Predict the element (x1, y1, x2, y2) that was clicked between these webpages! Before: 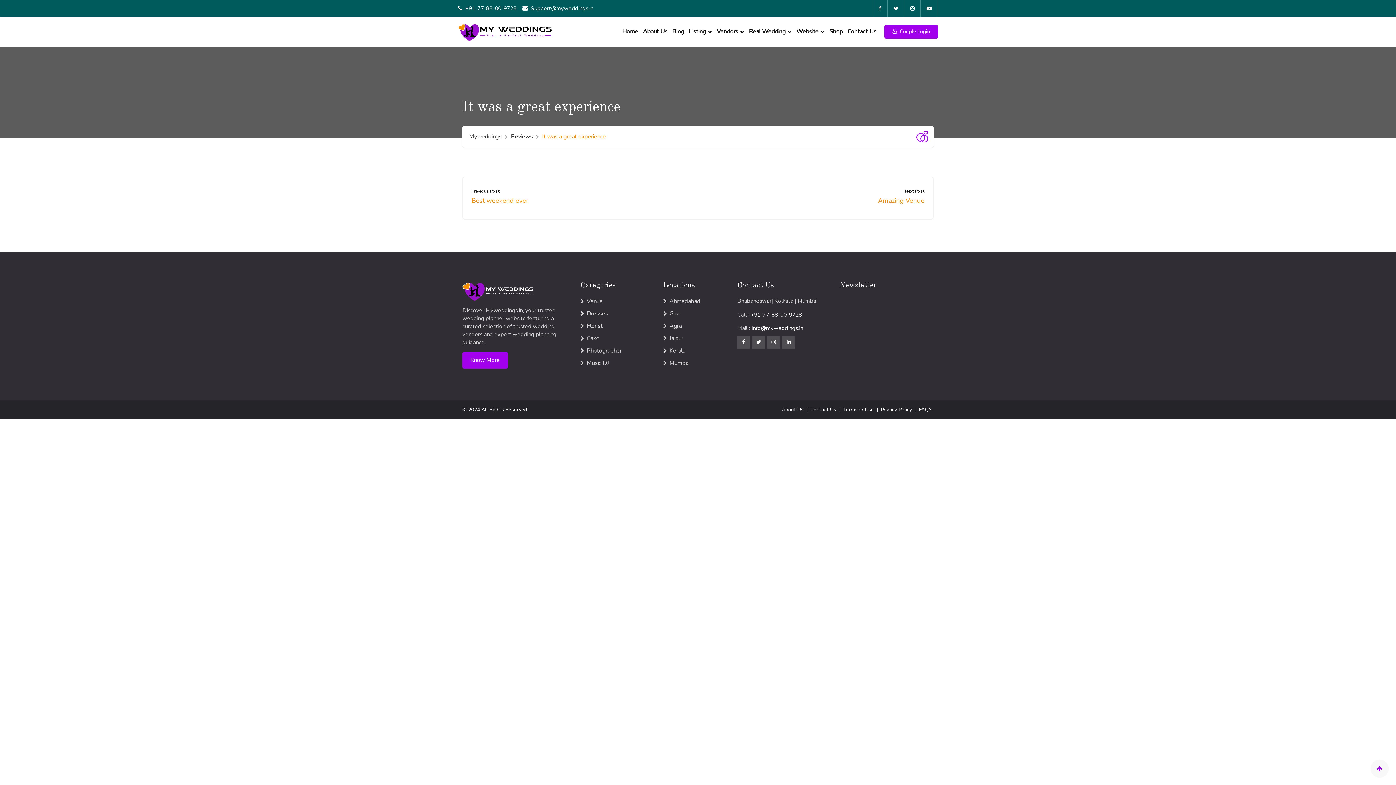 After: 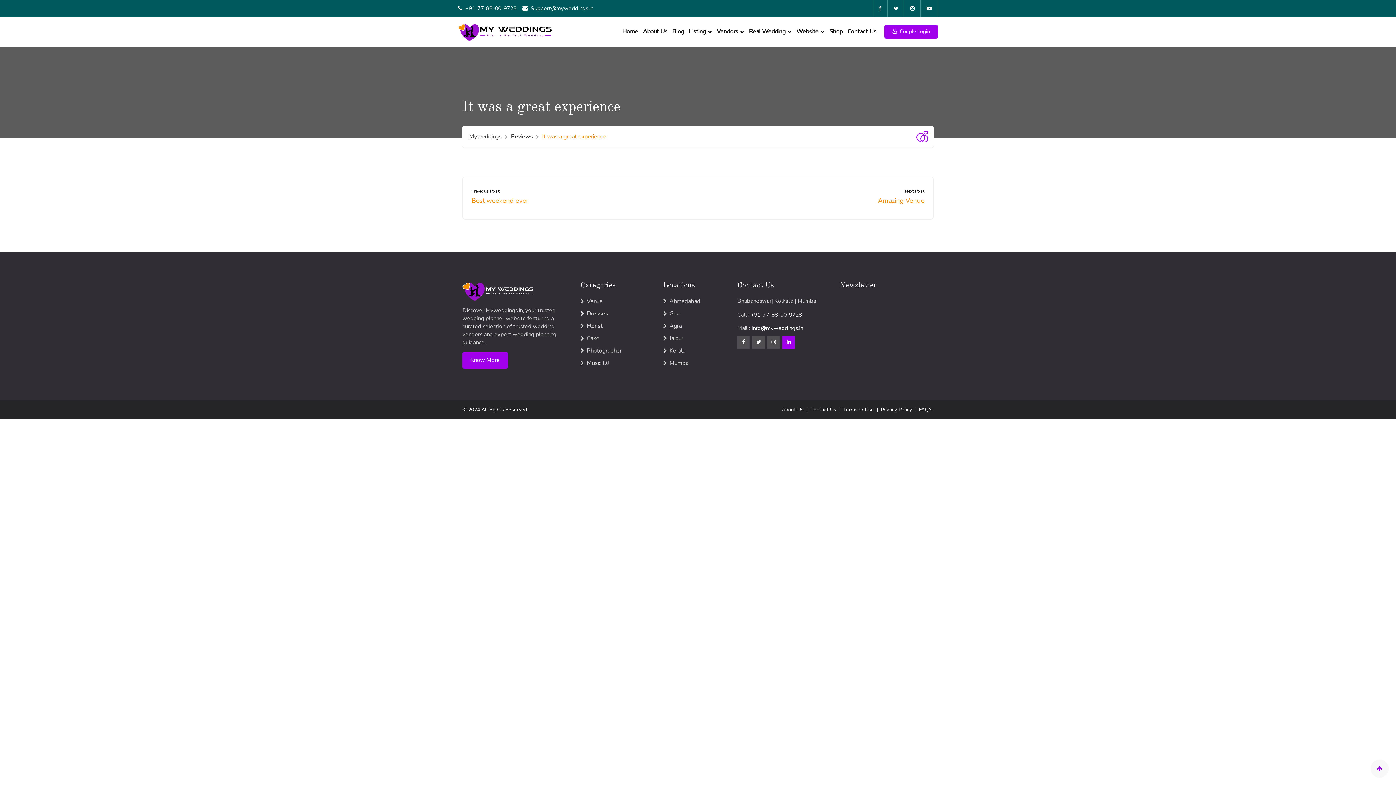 Action: bbox: (782, 335, 795, 348)